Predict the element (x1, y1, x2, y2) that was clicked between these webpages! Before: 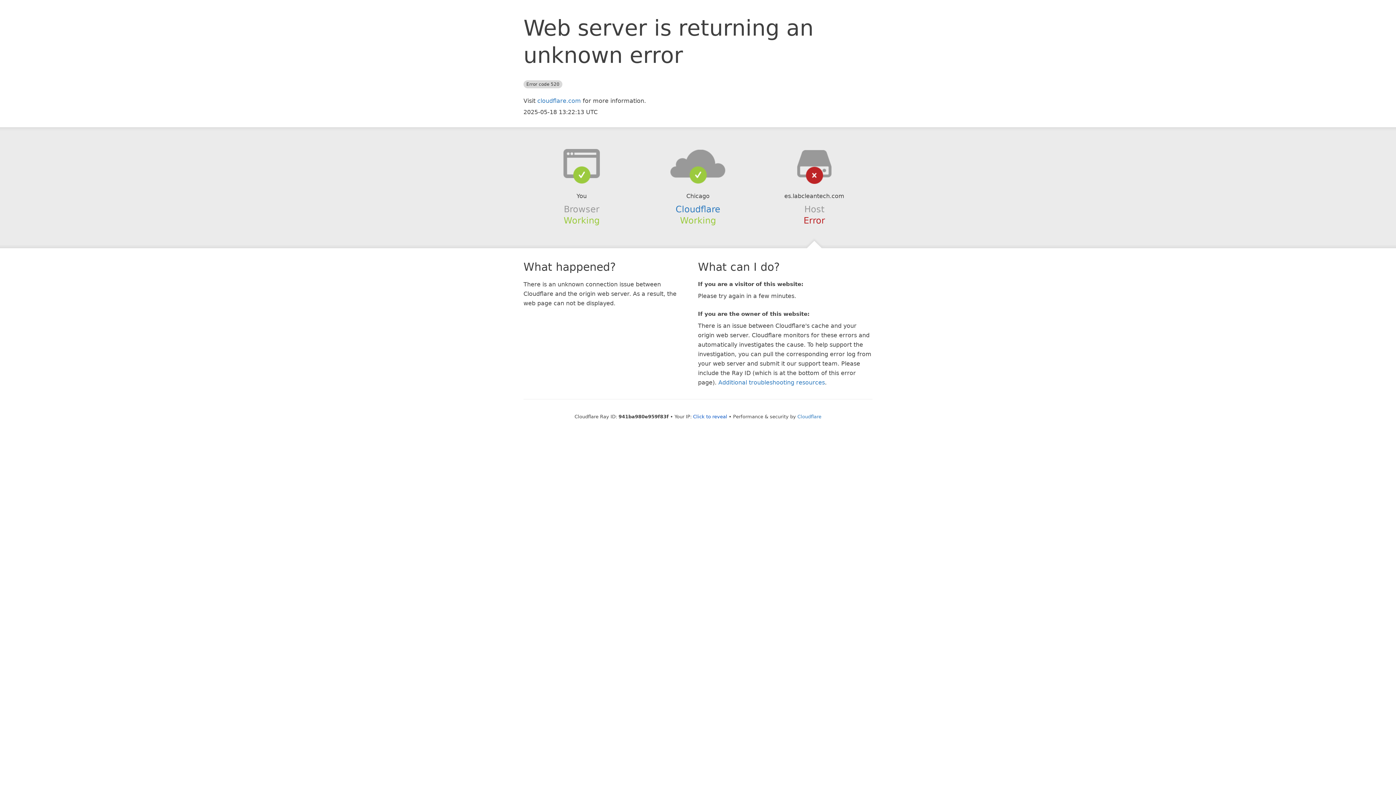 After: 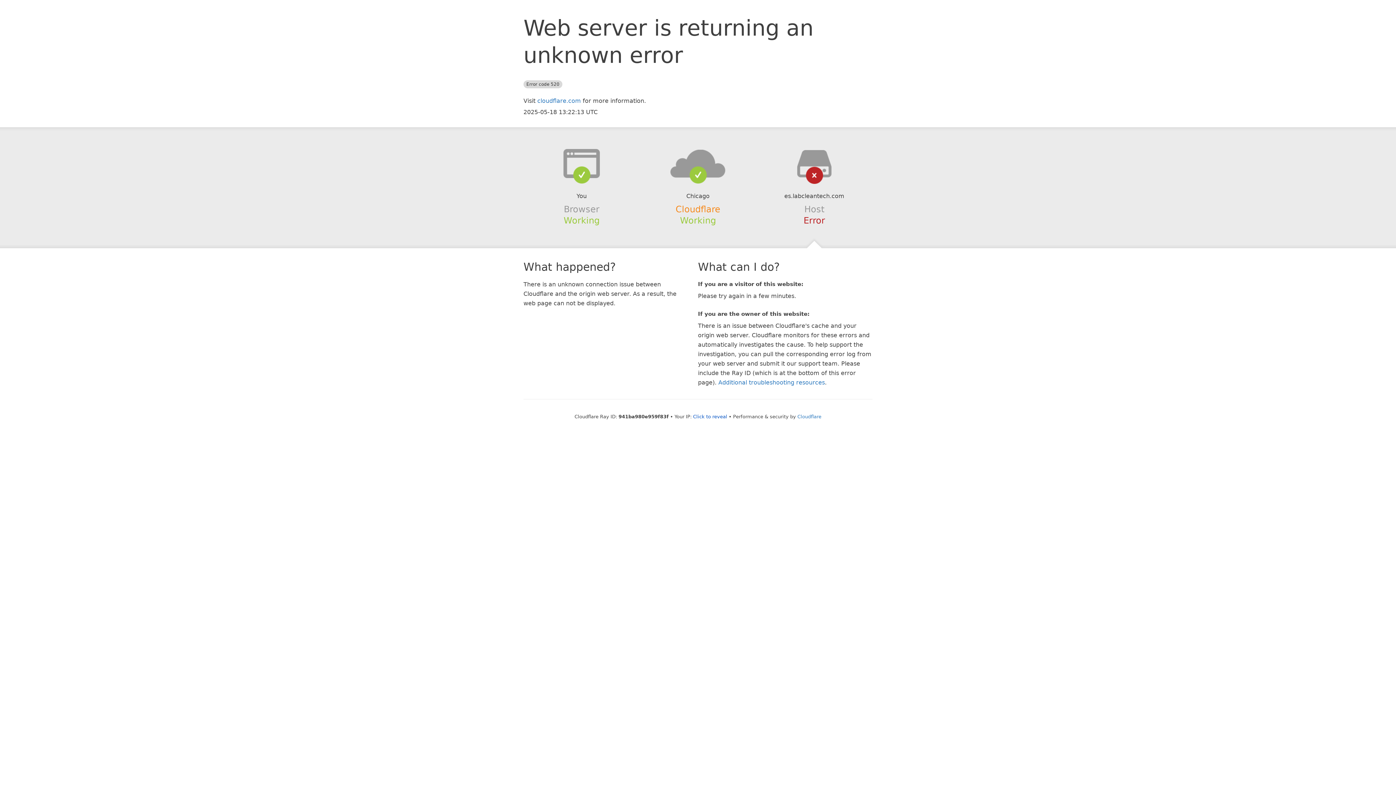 Action: bbox: (675, 204, 720, 214) label: Cloudflare